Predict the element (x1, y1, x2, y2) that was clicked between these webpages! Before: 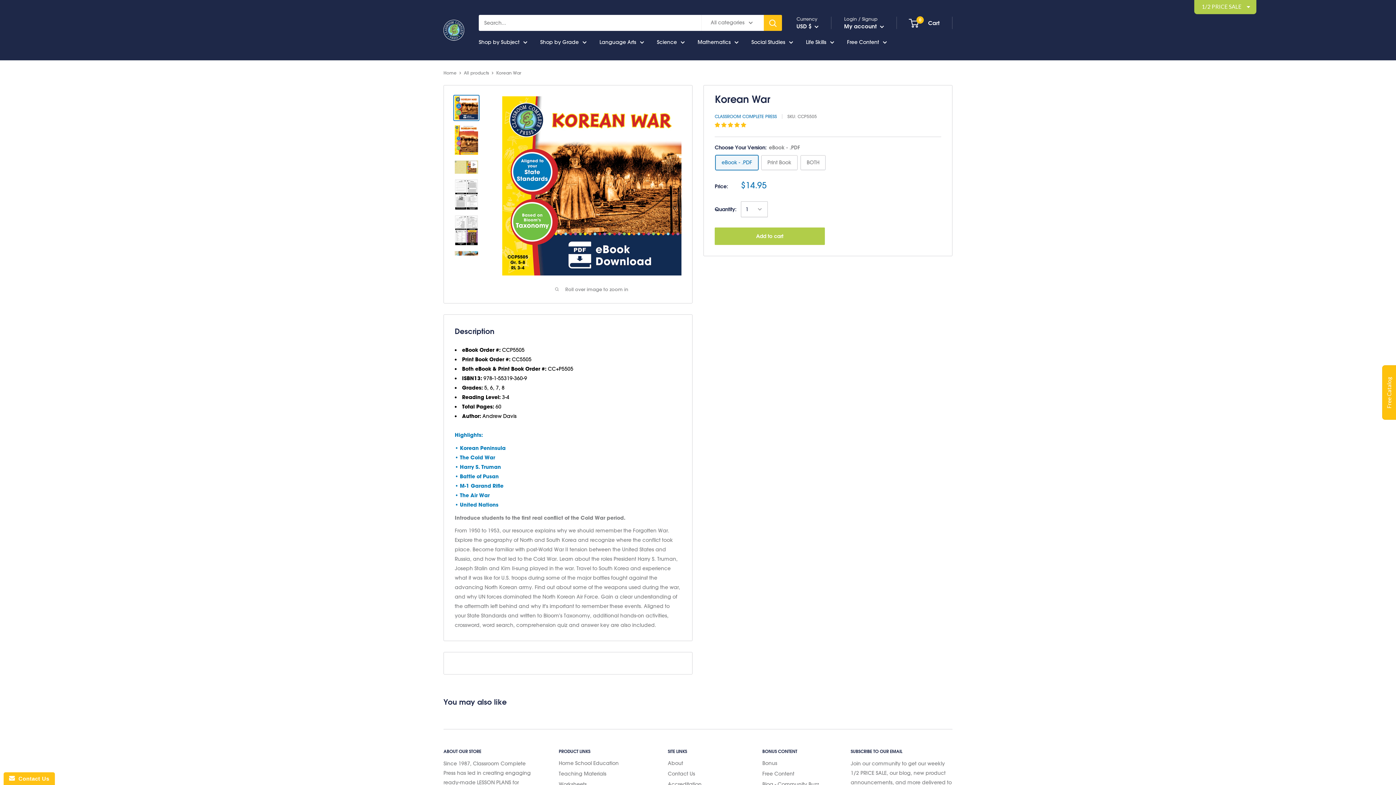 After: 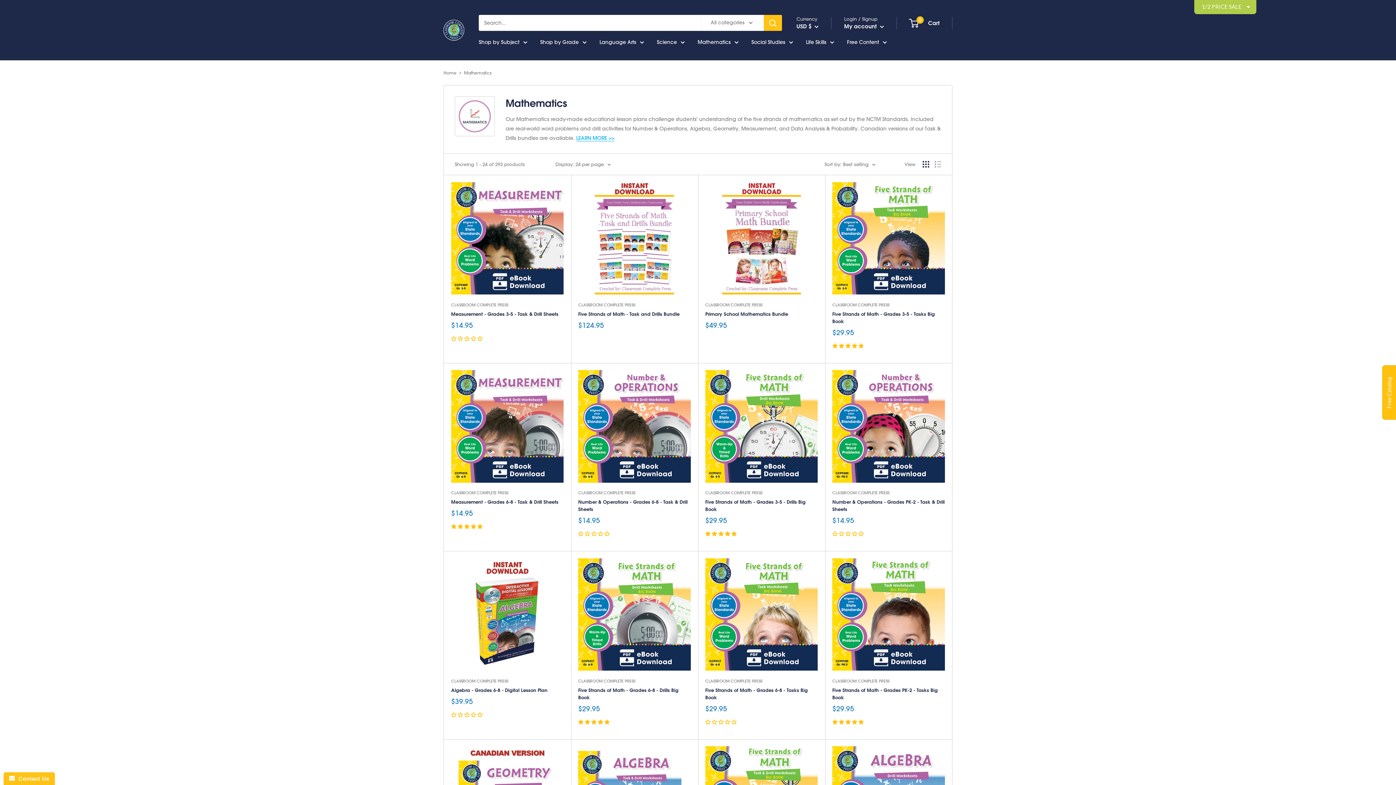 Action: label: Mathematics bbox: (697, 37, 738, 46)